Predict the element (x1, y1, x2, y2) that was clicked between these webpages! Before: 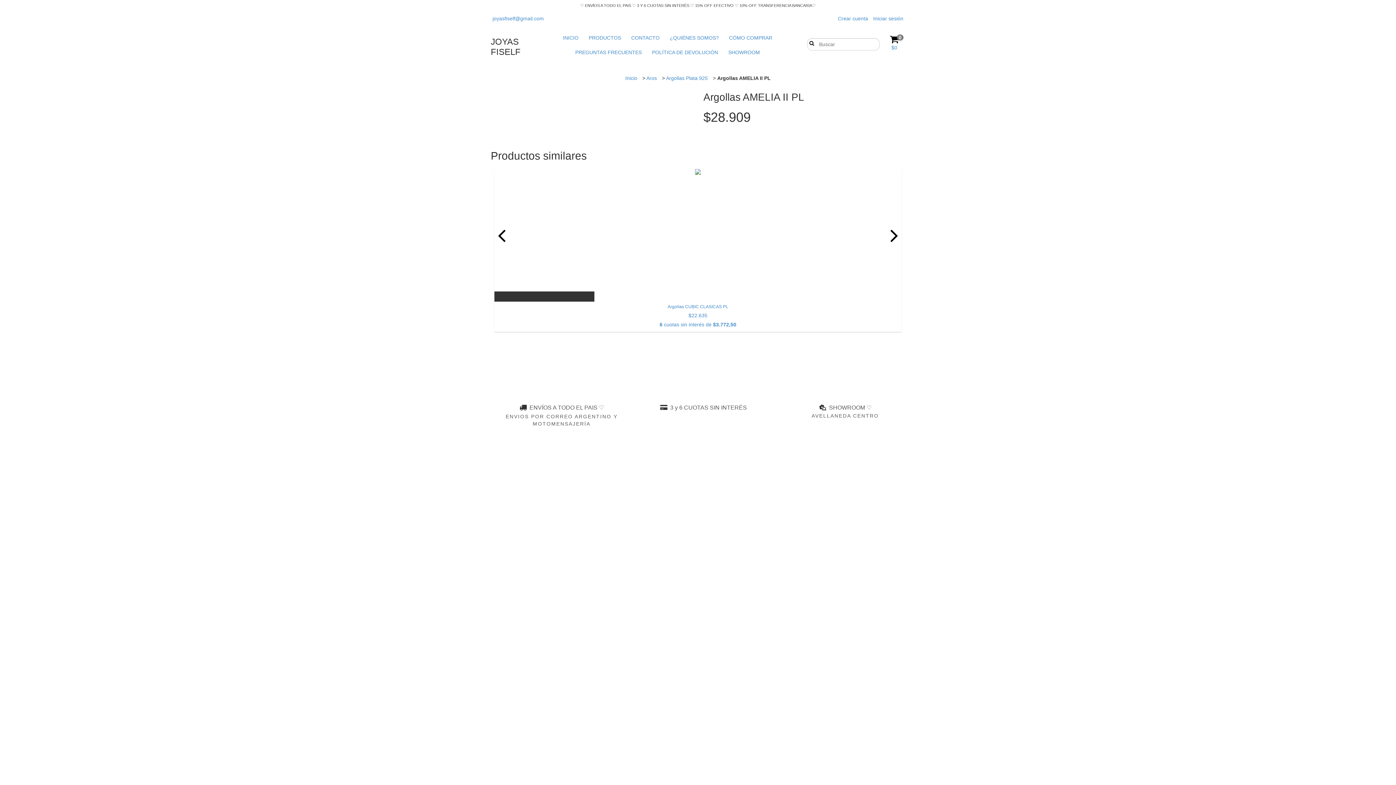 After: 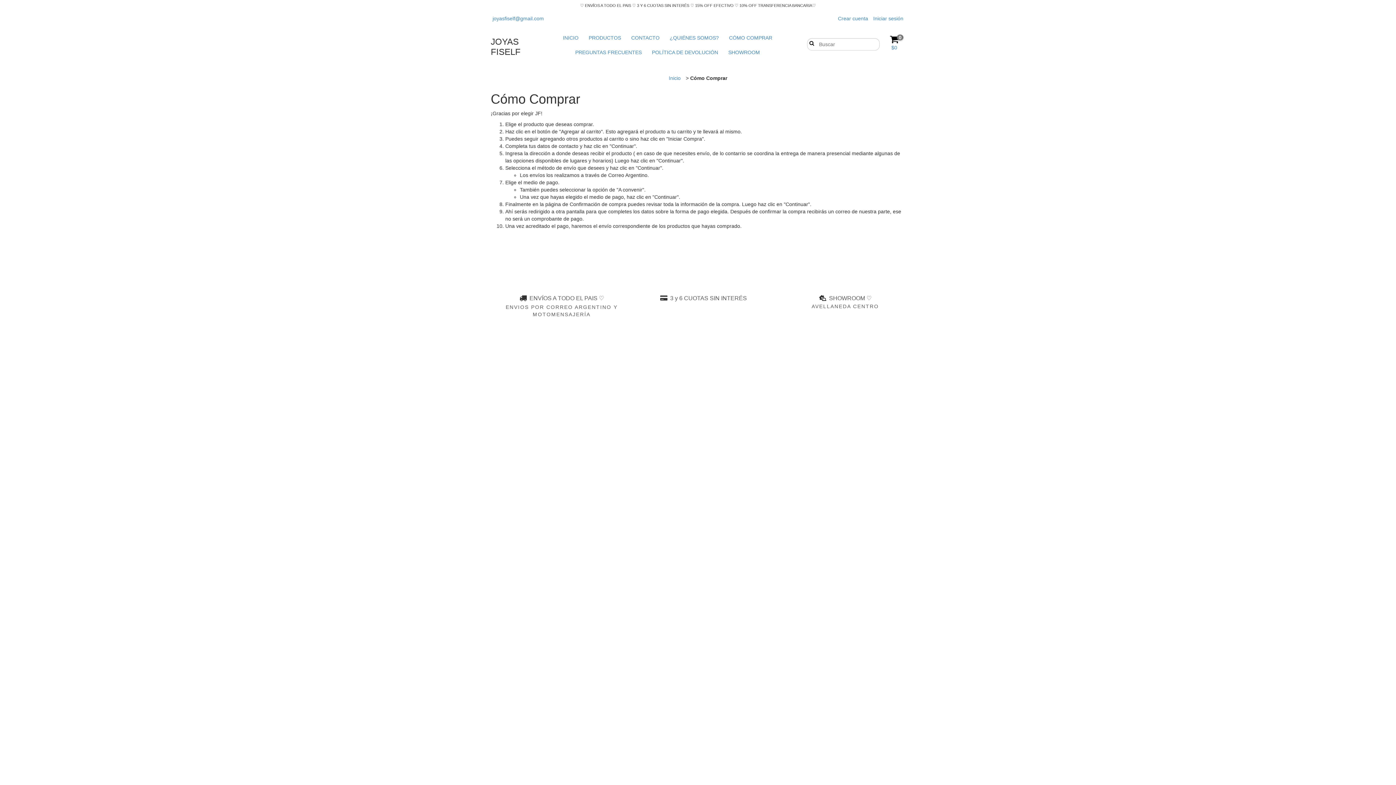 Action: bbox: (724, 30, 776, 45) label: CÓMO COMPRAR